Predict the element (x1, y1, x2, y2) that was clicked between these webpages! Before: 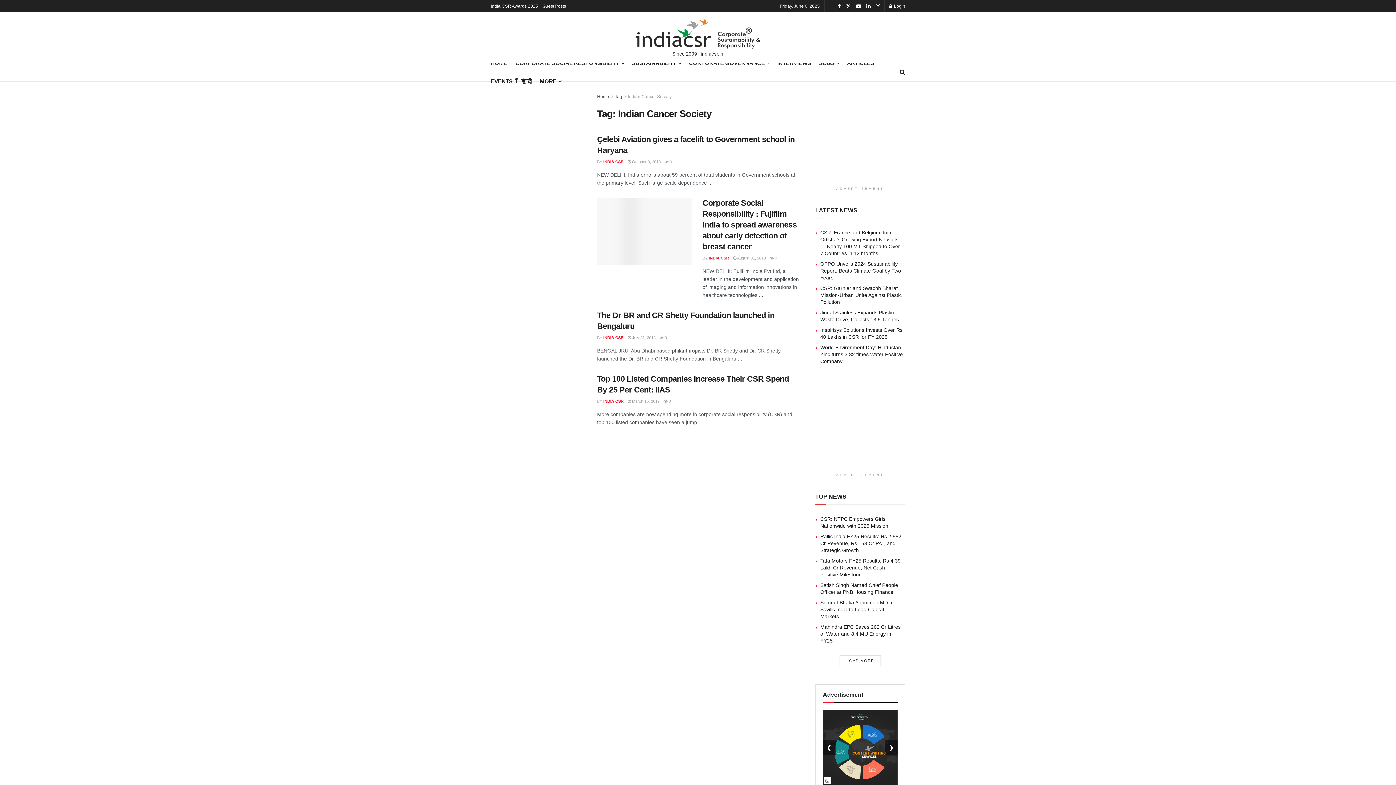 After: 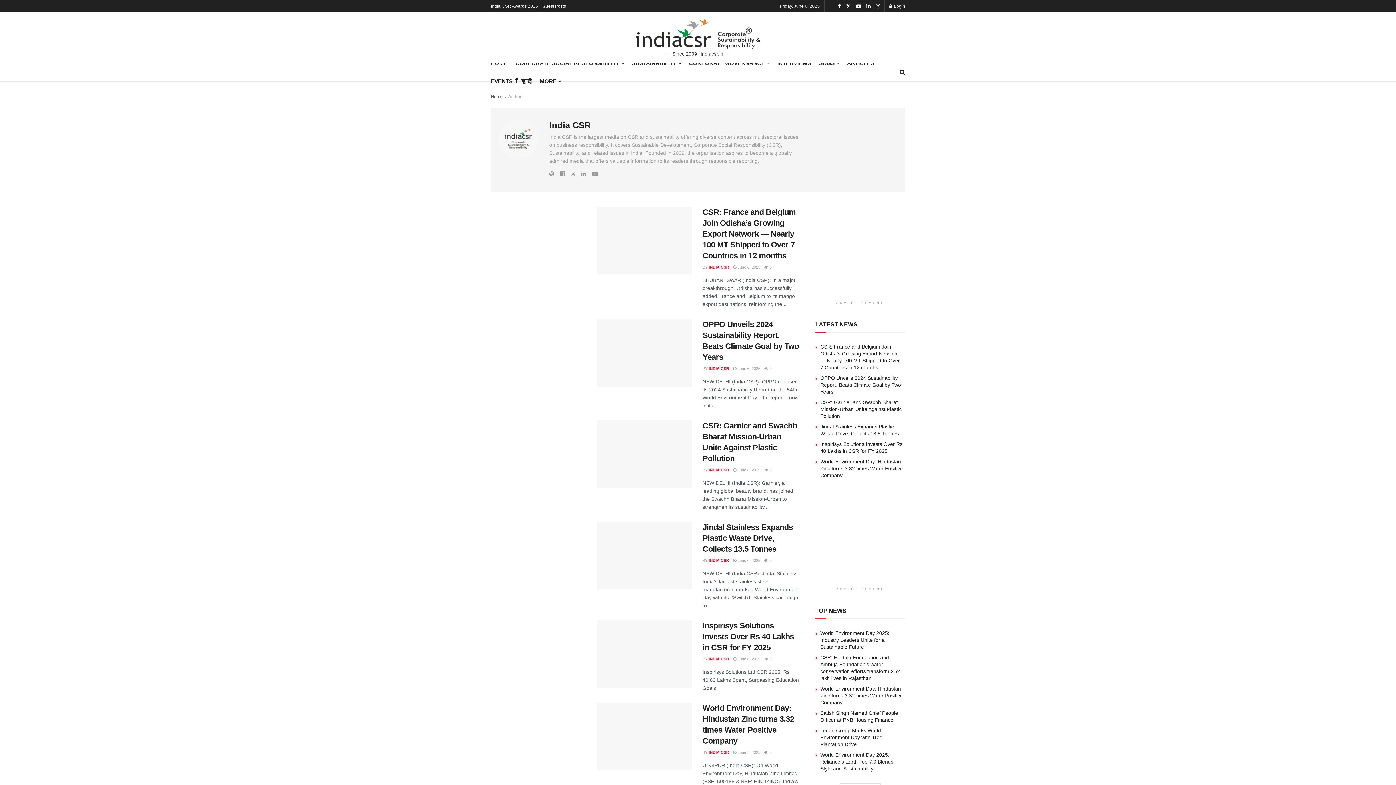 Action: bbox: (603, 399, 623, 403) label: INDIA CSR